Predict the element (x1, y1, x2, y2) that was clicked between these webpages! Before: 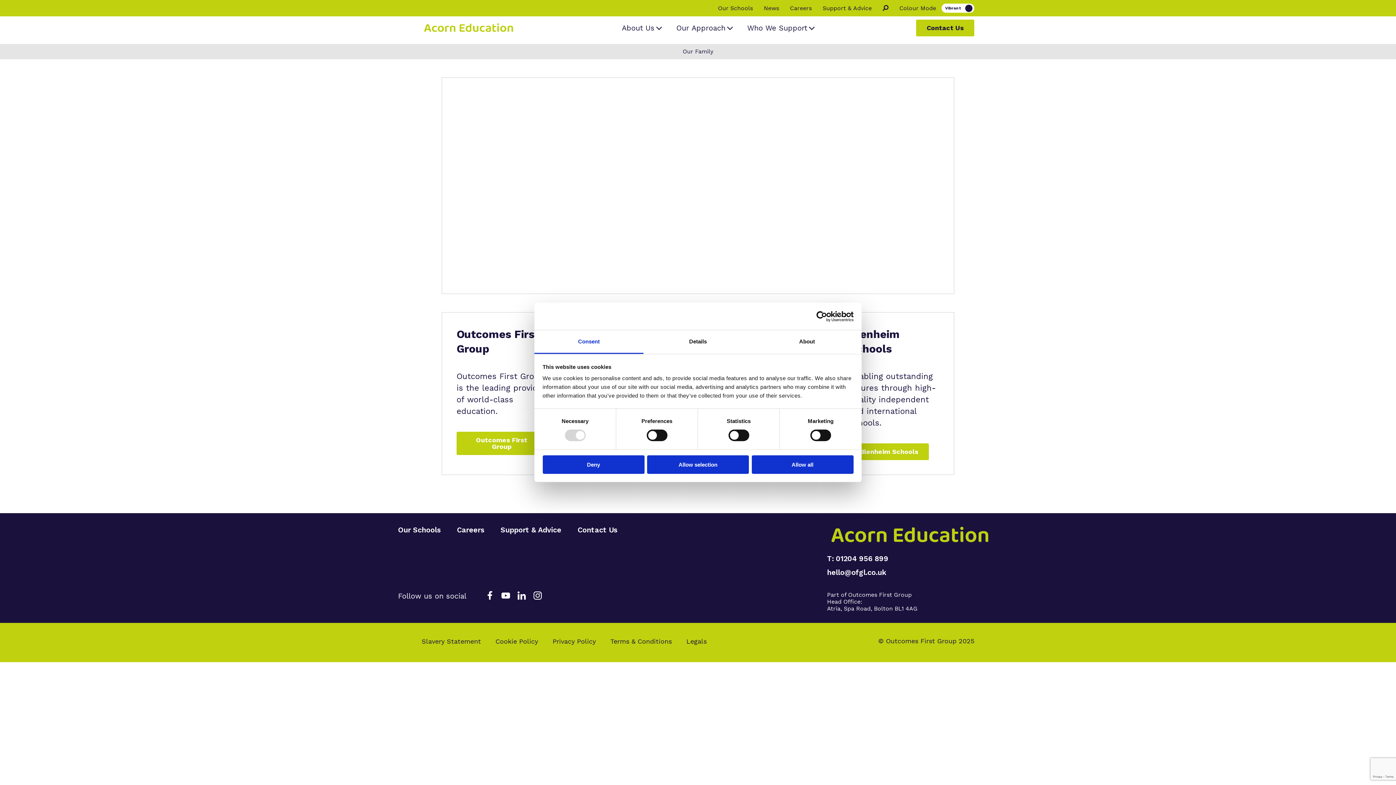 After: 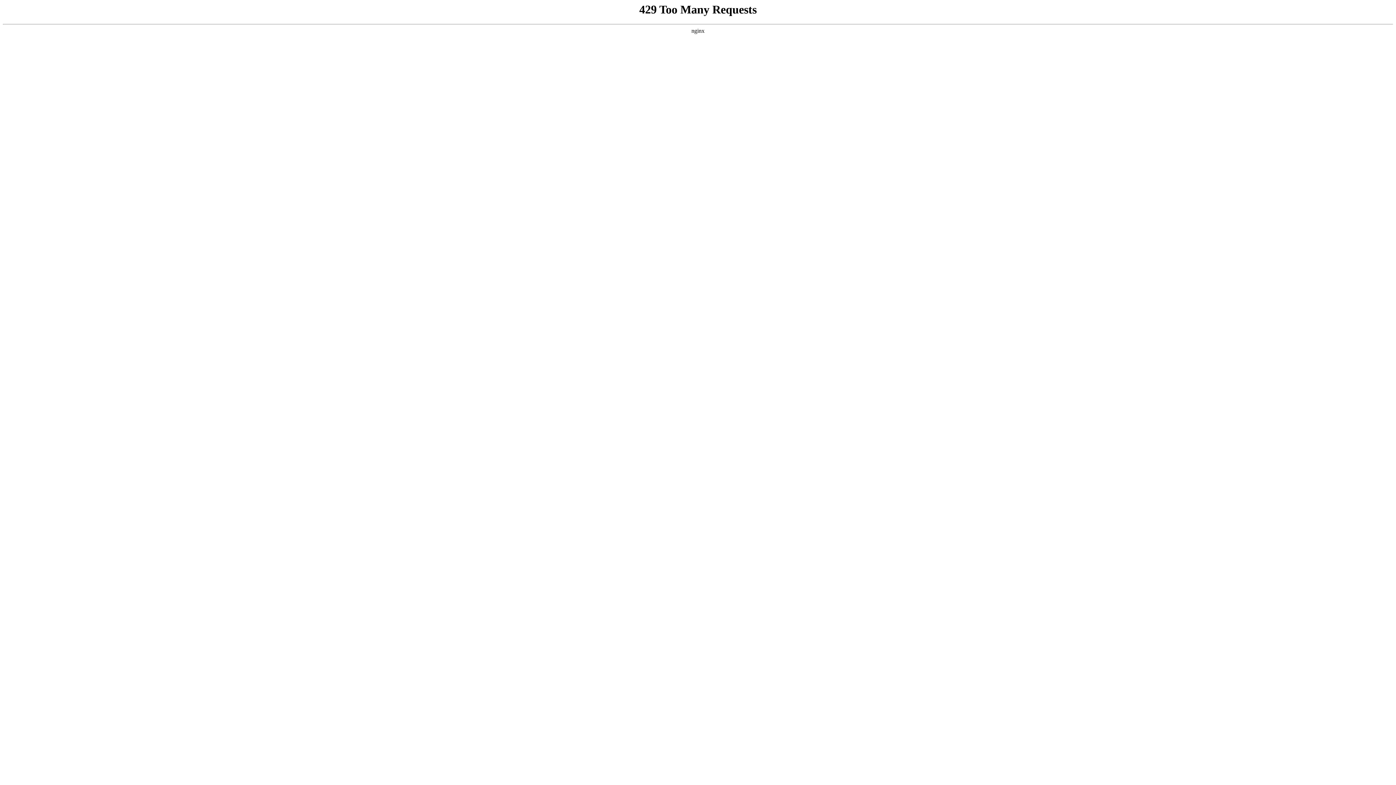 Action: label: Our Schools bbox: (718, 5, 753, 11)